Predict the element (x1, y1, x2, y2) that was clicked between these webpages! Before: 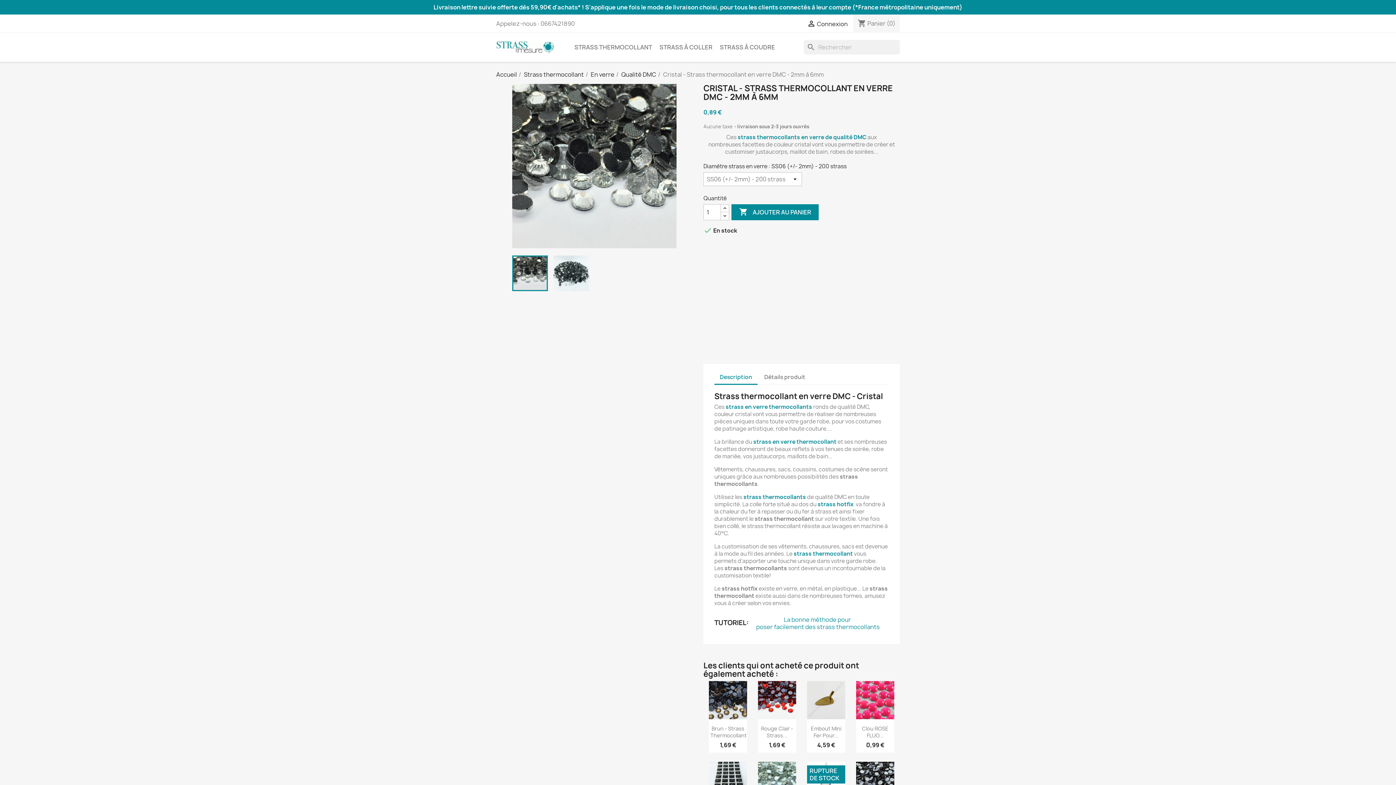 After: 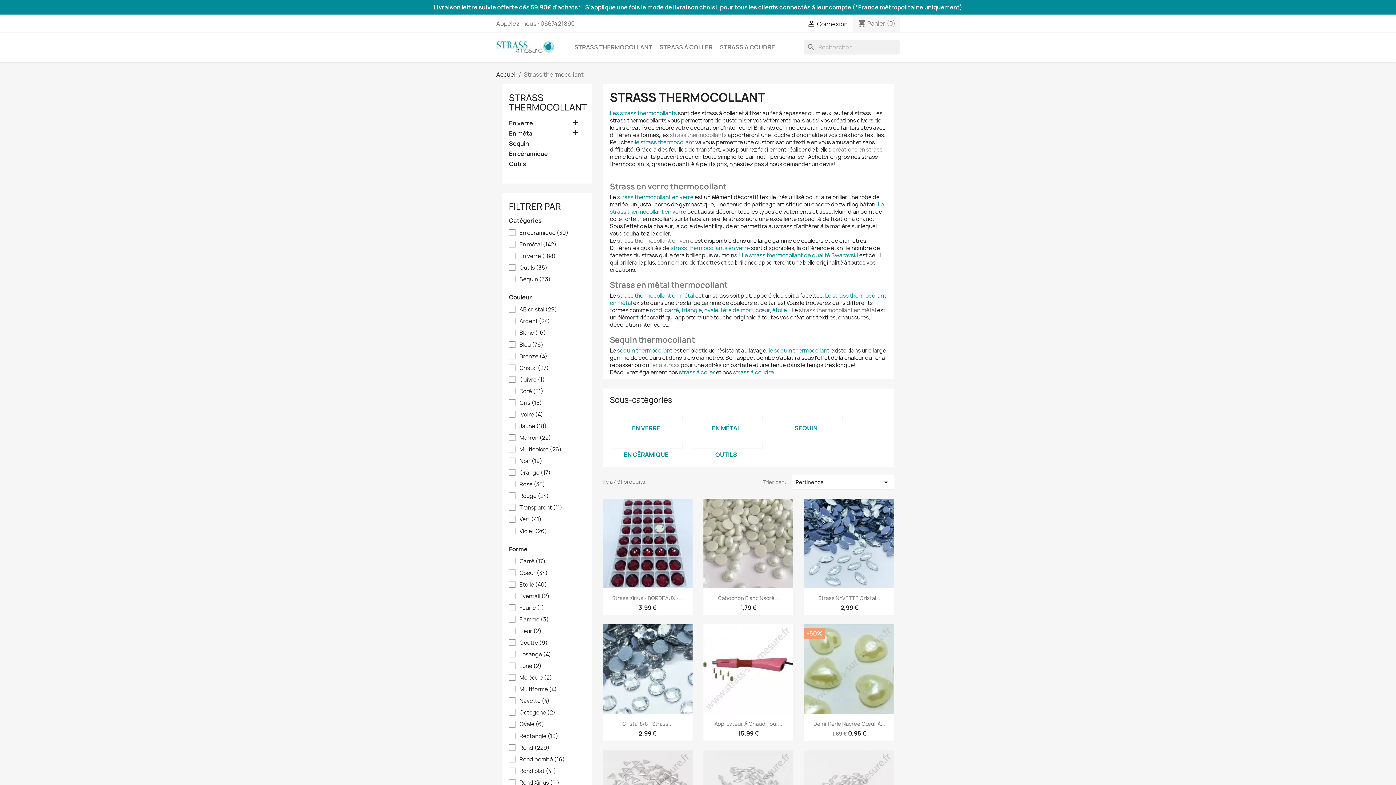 Action: label: STRASS THERMOCOLLANT bbox: (570, 40, 656, 54)